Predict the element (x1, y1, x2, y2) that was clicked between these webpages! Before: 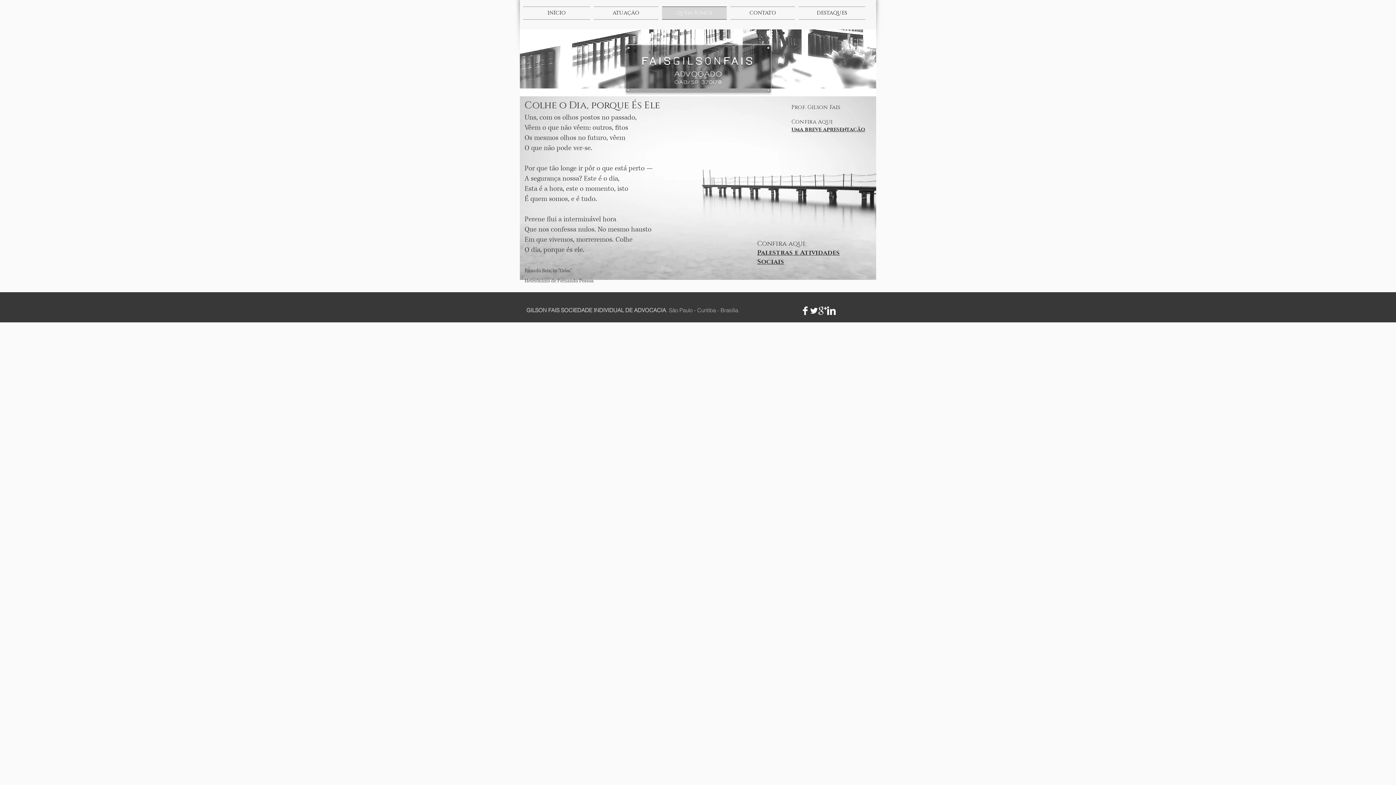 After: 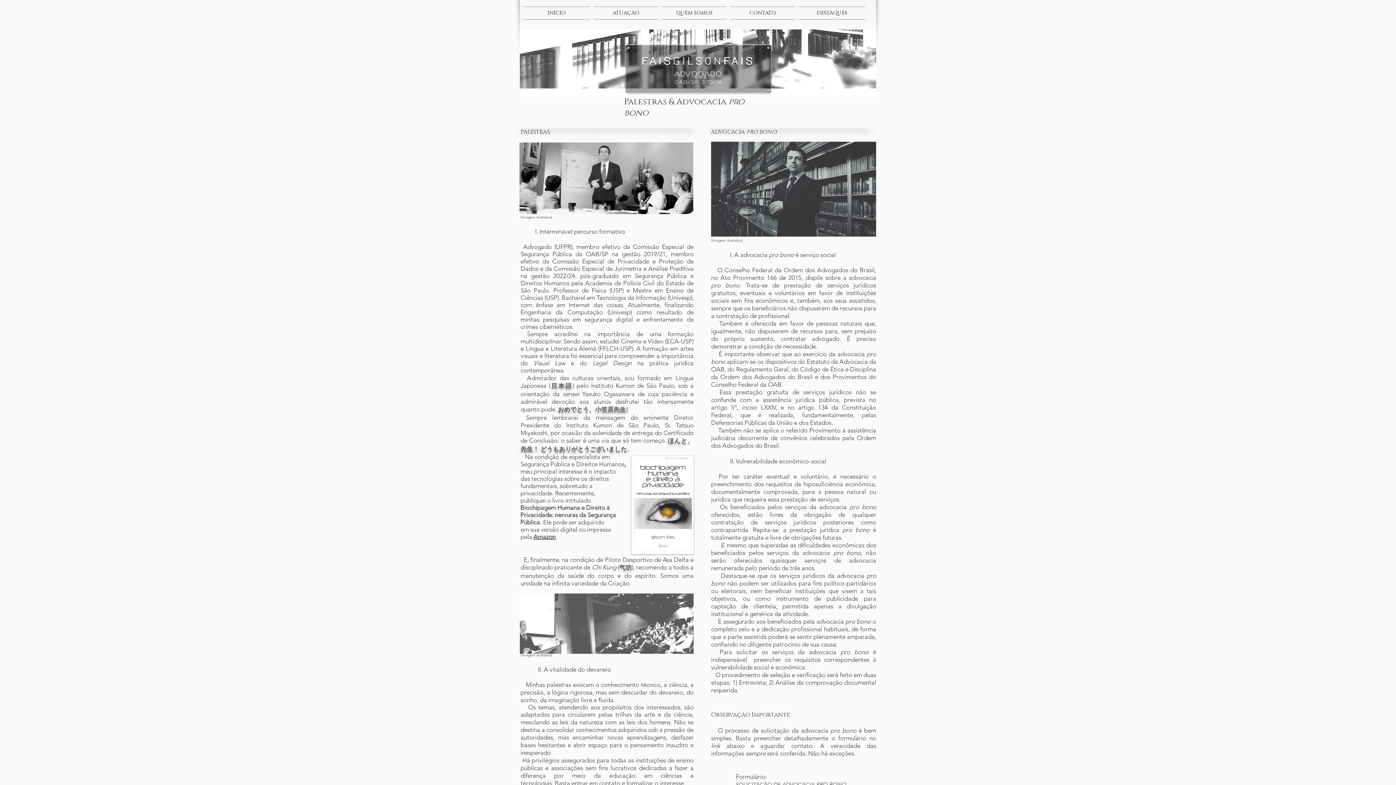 Action: label: uma breve apresentação bbox: (791, 125, 865, 132)